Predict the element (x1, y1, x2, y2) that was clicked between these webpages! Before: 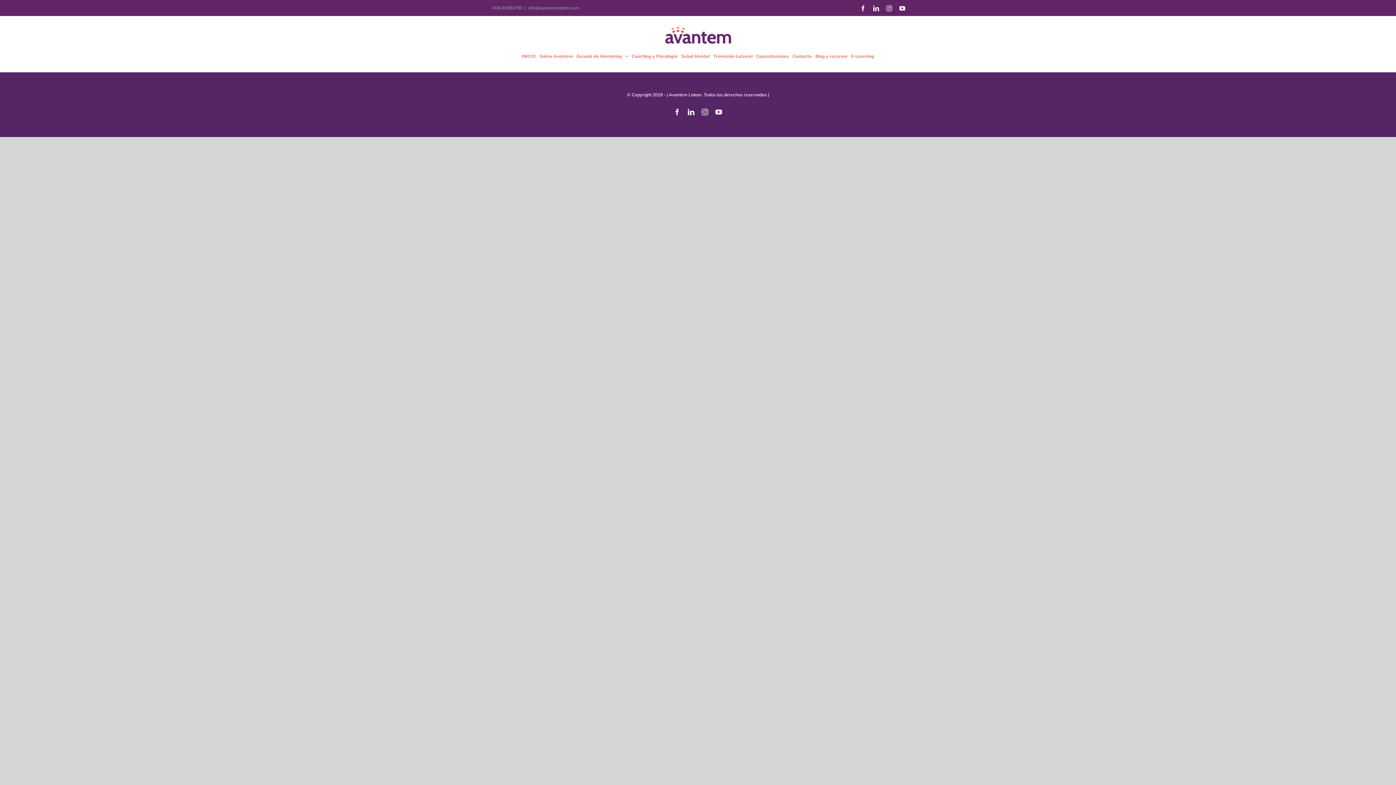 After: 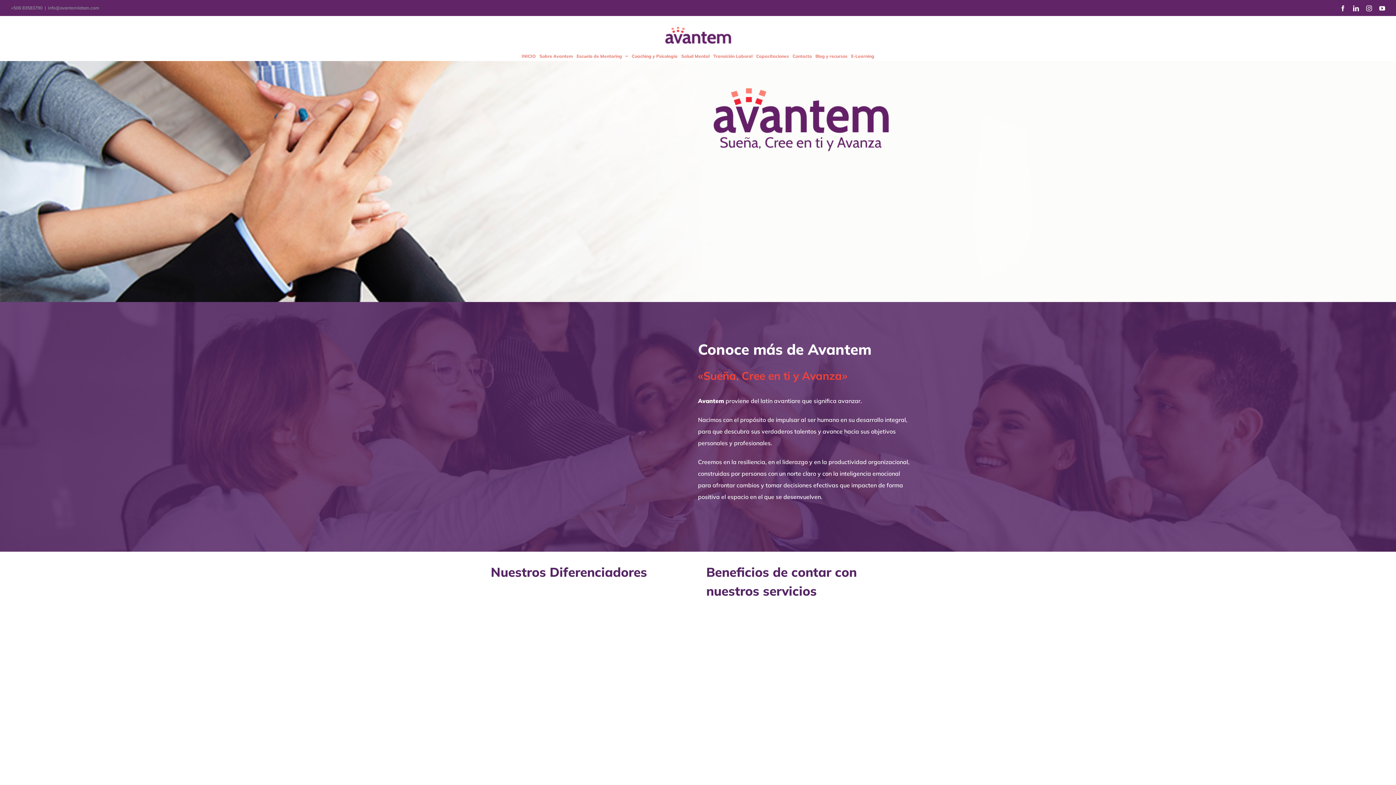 Action: bbox: (652, 26, 743, 44)